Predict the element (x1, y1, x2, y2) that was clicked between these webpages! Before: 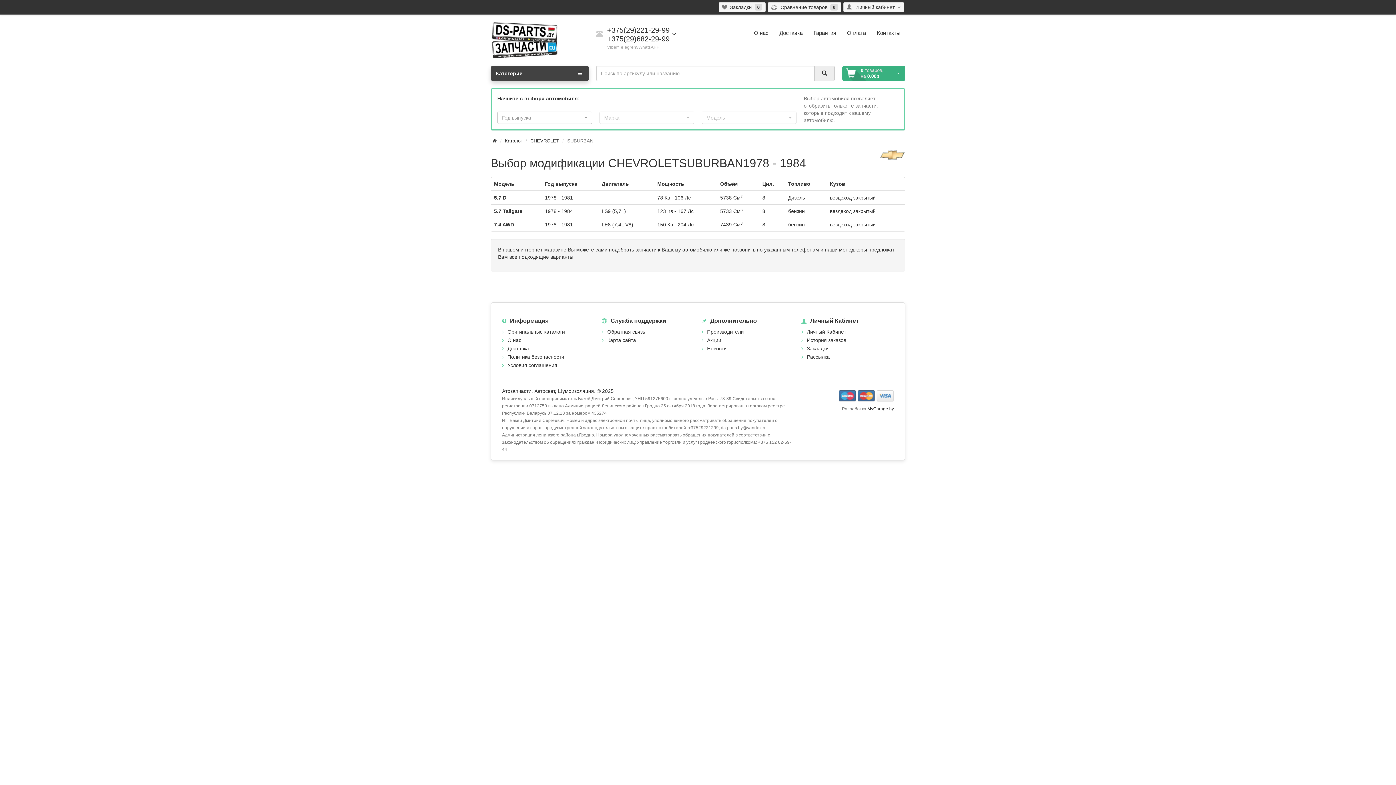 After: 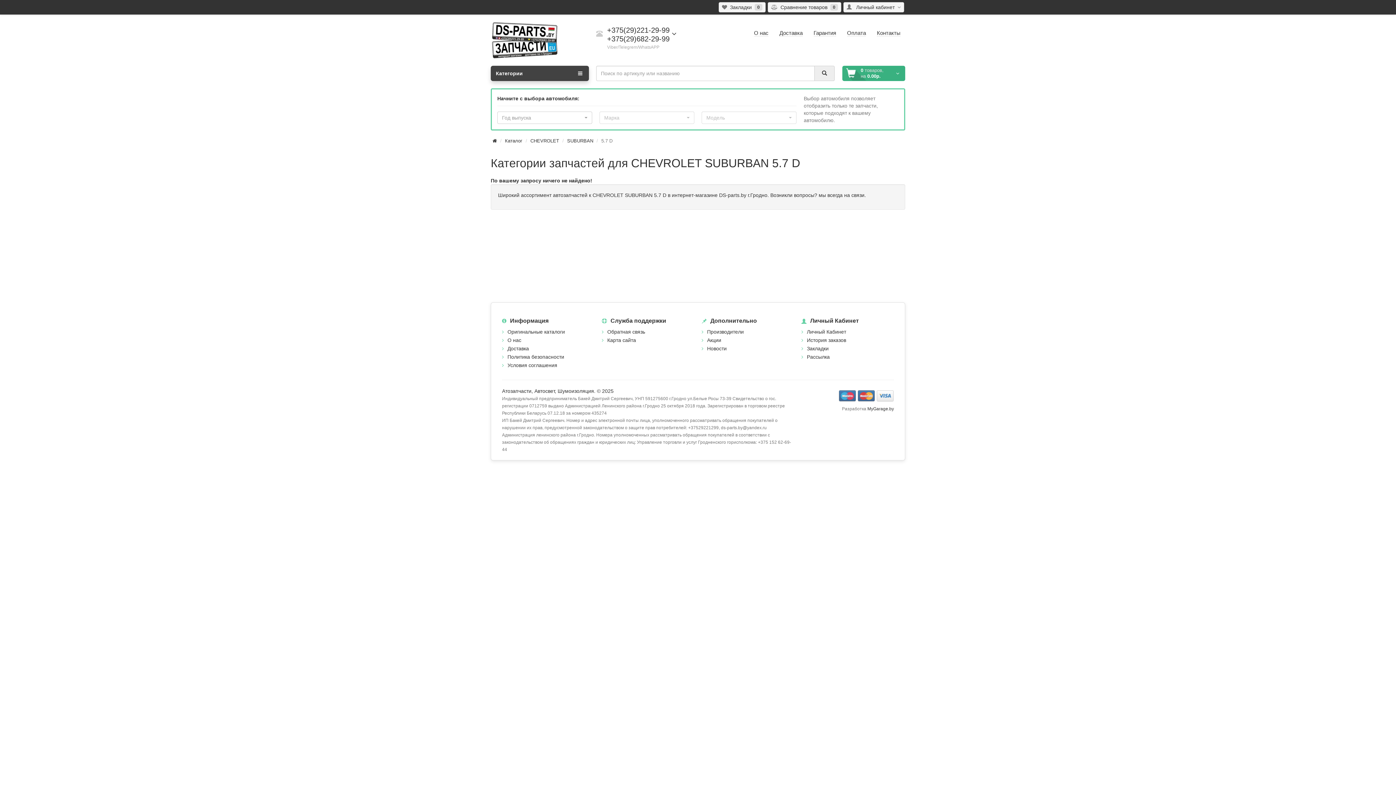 Action: label: 5.7 D bbox: (494, 194, 506, 200)